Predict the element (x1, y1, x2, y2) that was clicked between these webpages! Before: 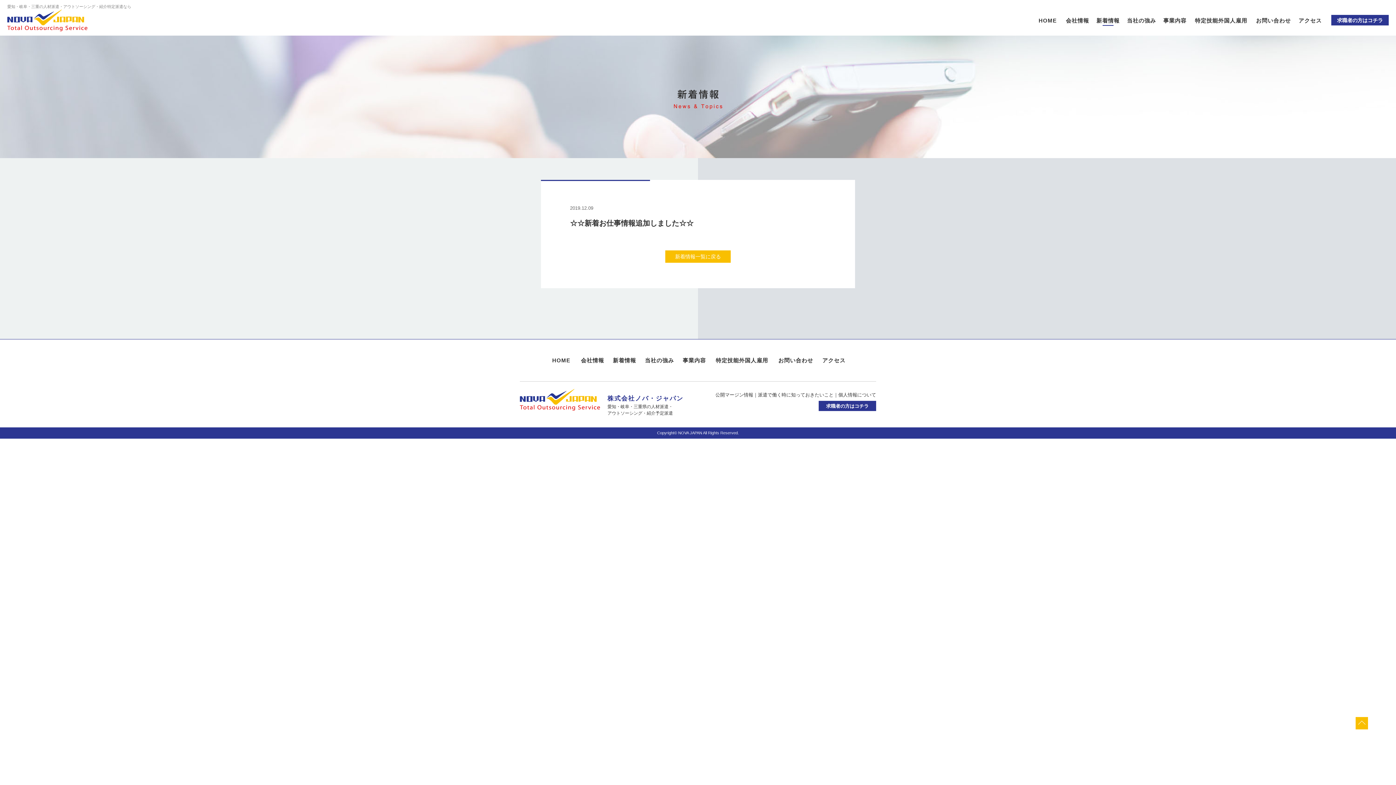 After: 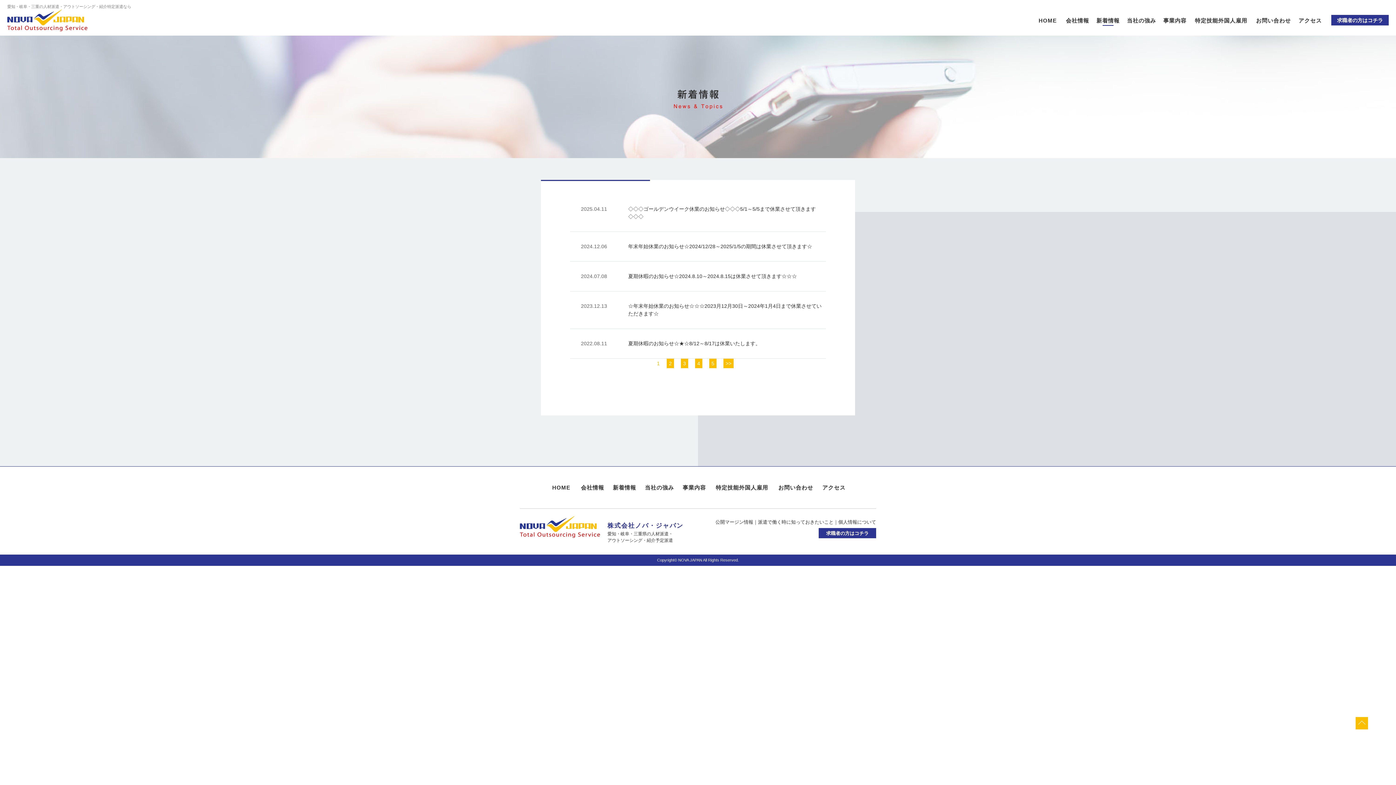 Action: bbox: (1093, 16, 1123, 25) label: 新着情報